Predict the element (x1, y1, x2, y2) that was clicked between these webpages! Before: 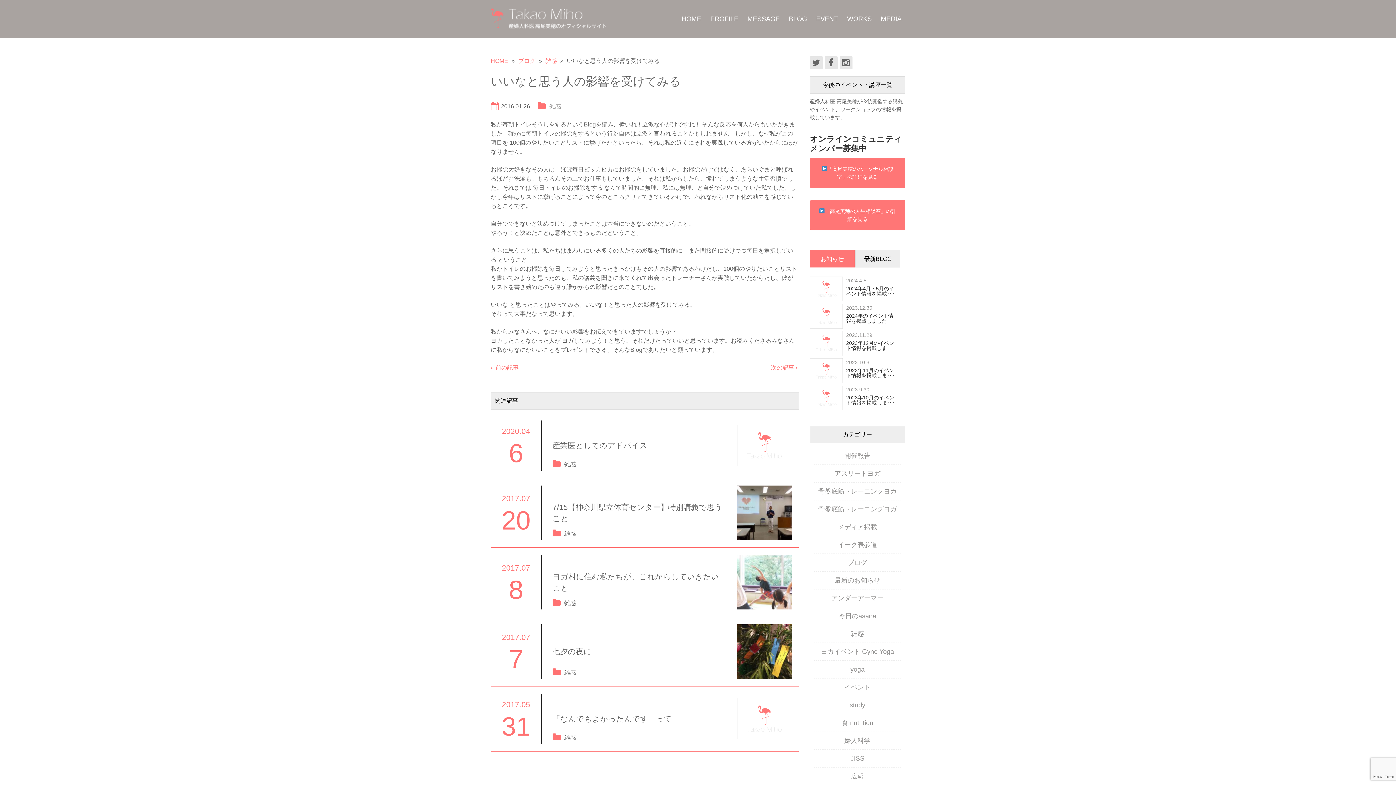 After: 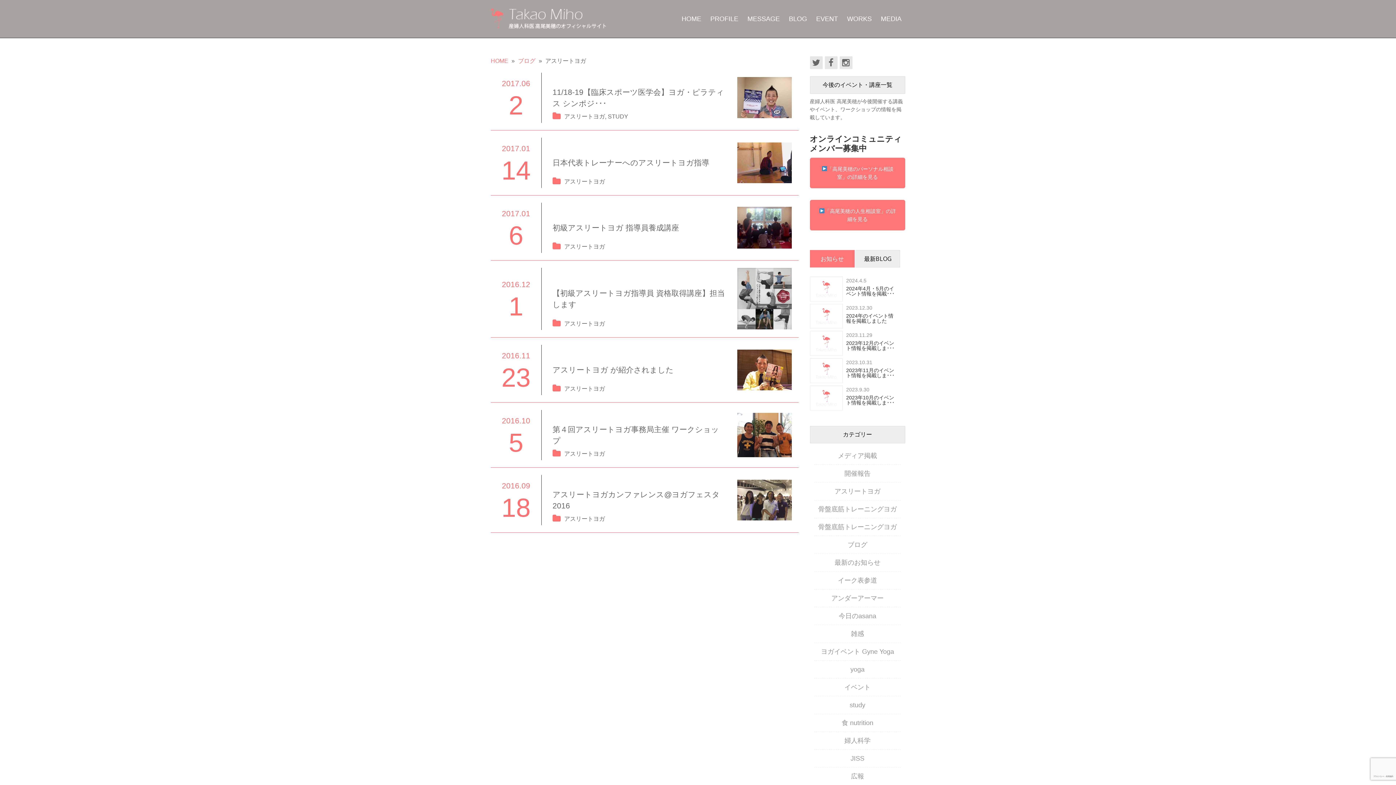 Action: label: アスリートヨガ bbox: (834, 470, 880, 477)